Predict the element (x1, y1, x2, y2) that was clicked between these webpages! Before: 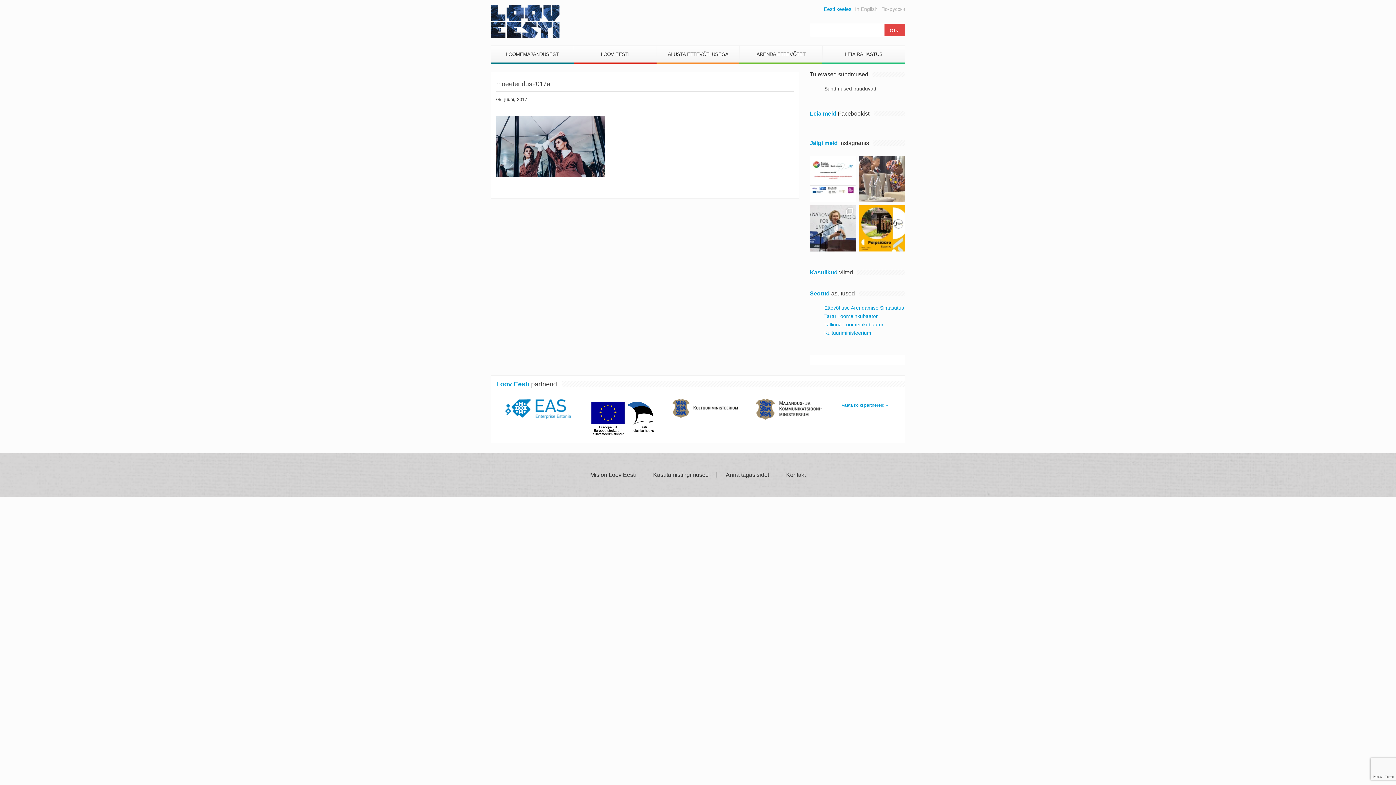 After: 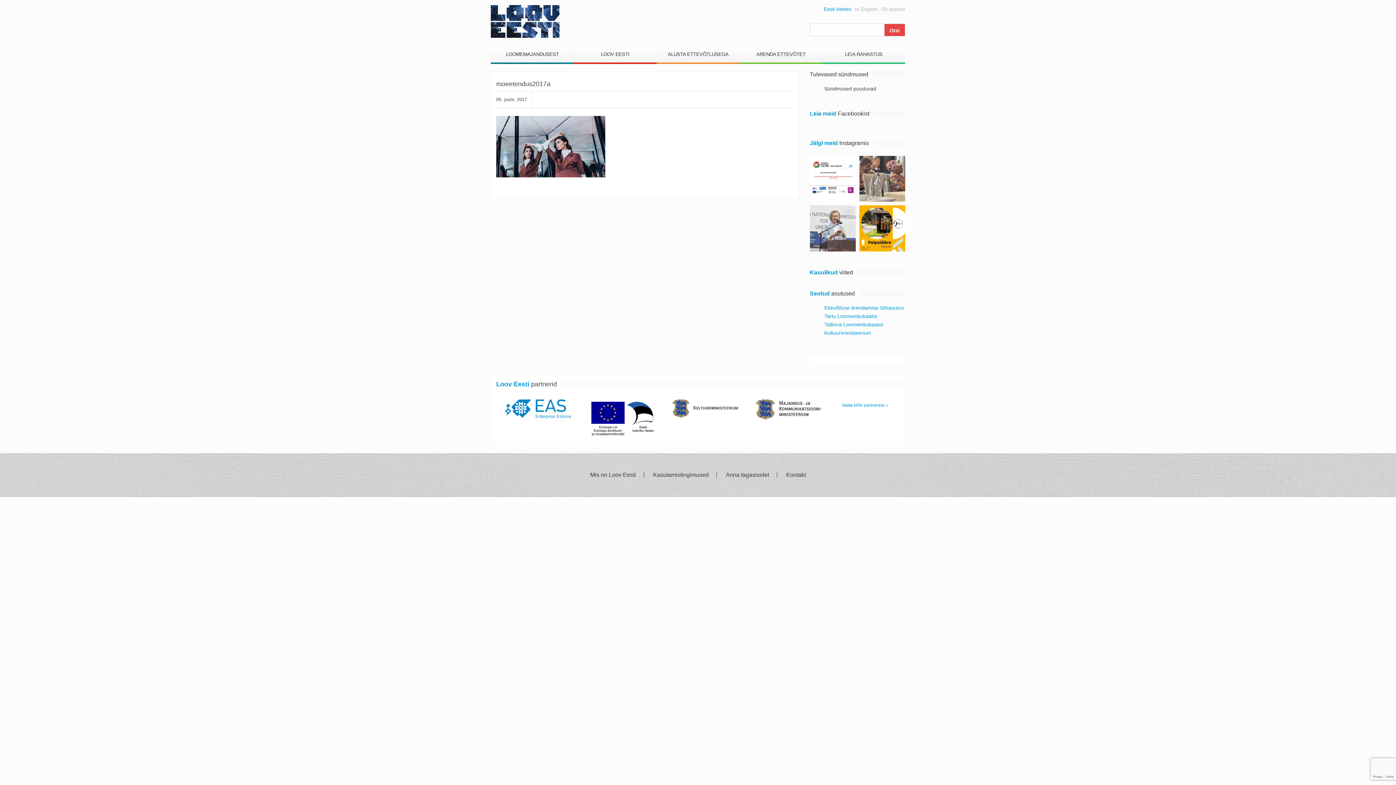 Action: bbox: (810, 205, 855, 251) label: Loov Eesti eestvedamisel ja UNESCO egiidi all jaga